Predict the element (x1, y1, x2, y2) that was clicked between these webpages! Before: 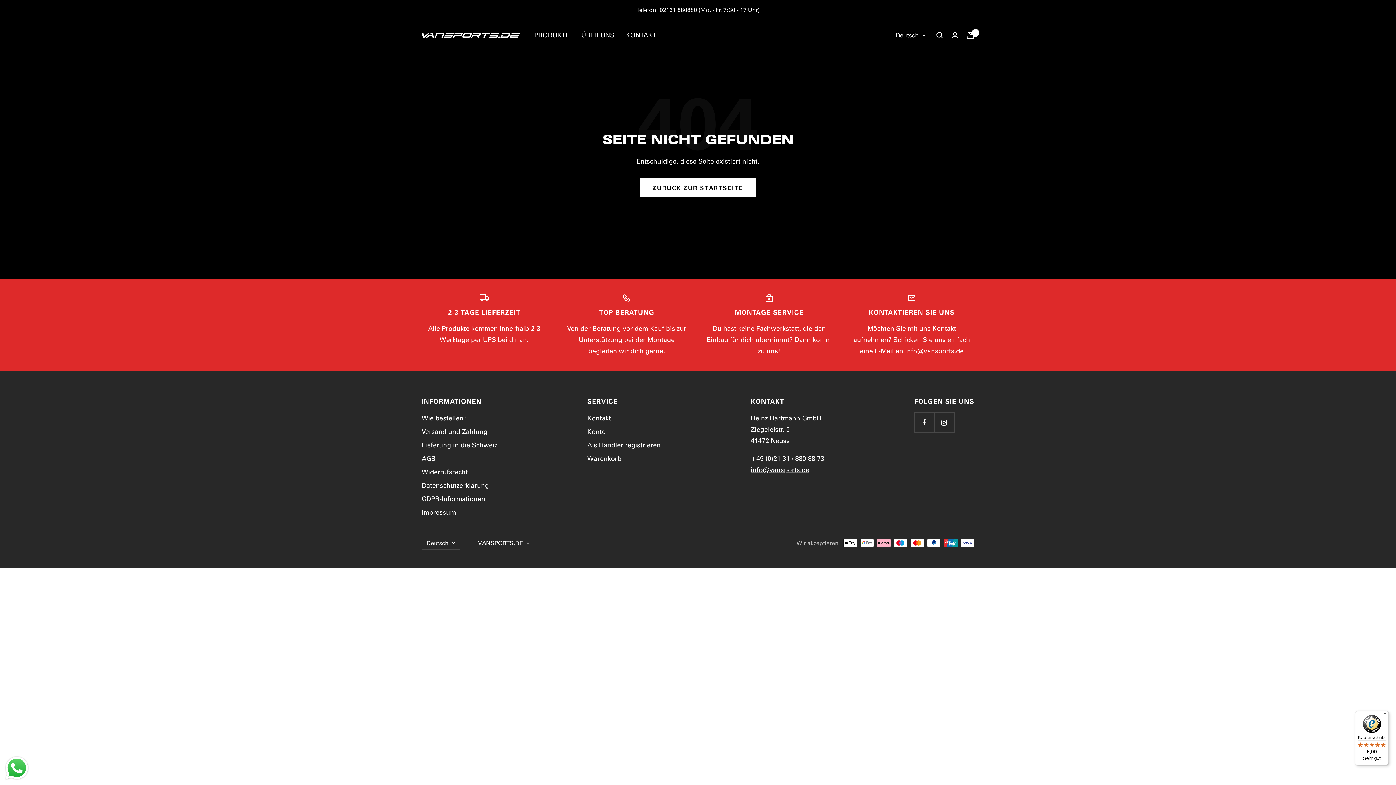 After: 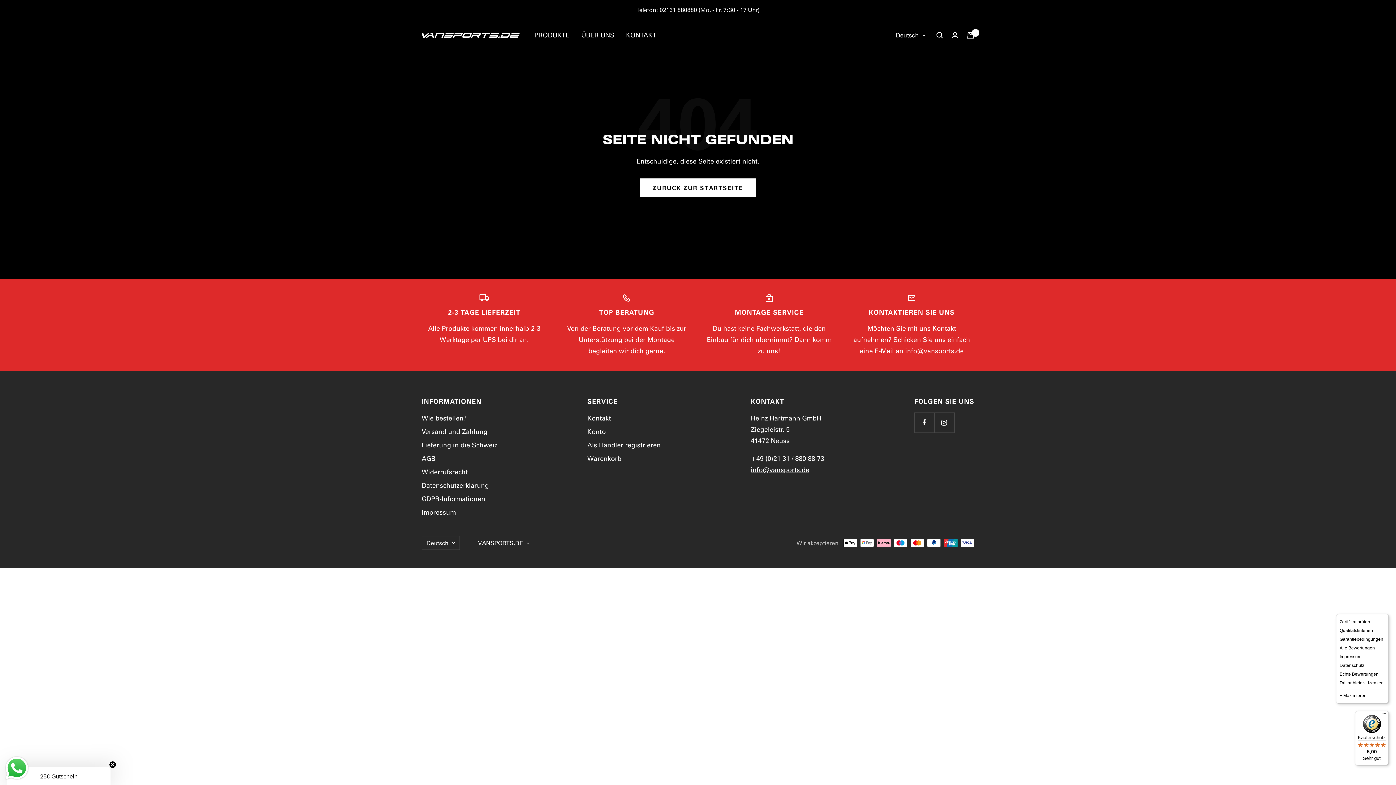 Action: bbox: (1380, 711, 1389, 720) label: Menü